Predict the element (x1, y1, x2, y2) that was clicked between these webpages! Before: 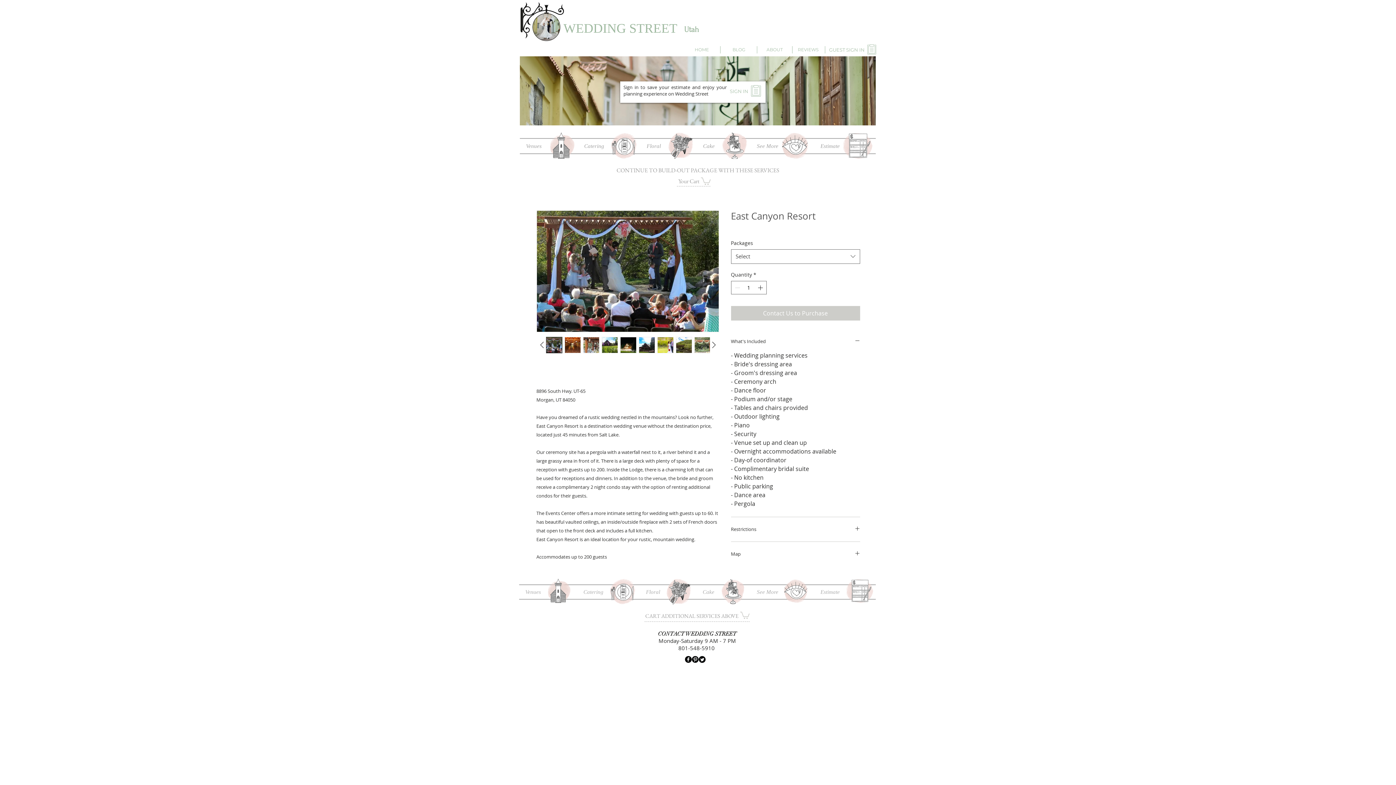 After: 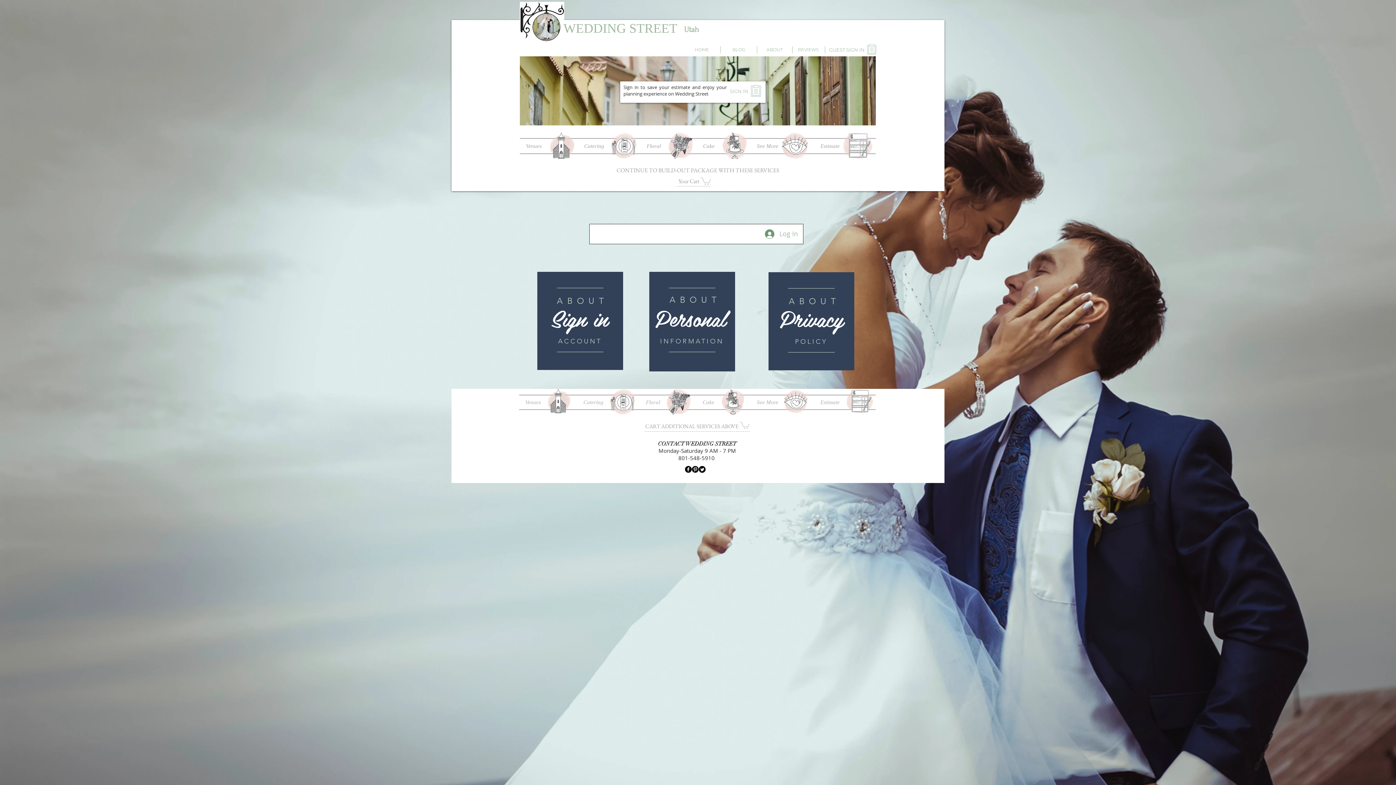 Action: label: GUEST SIGN IN bbox: (826, 42, 867, 57)